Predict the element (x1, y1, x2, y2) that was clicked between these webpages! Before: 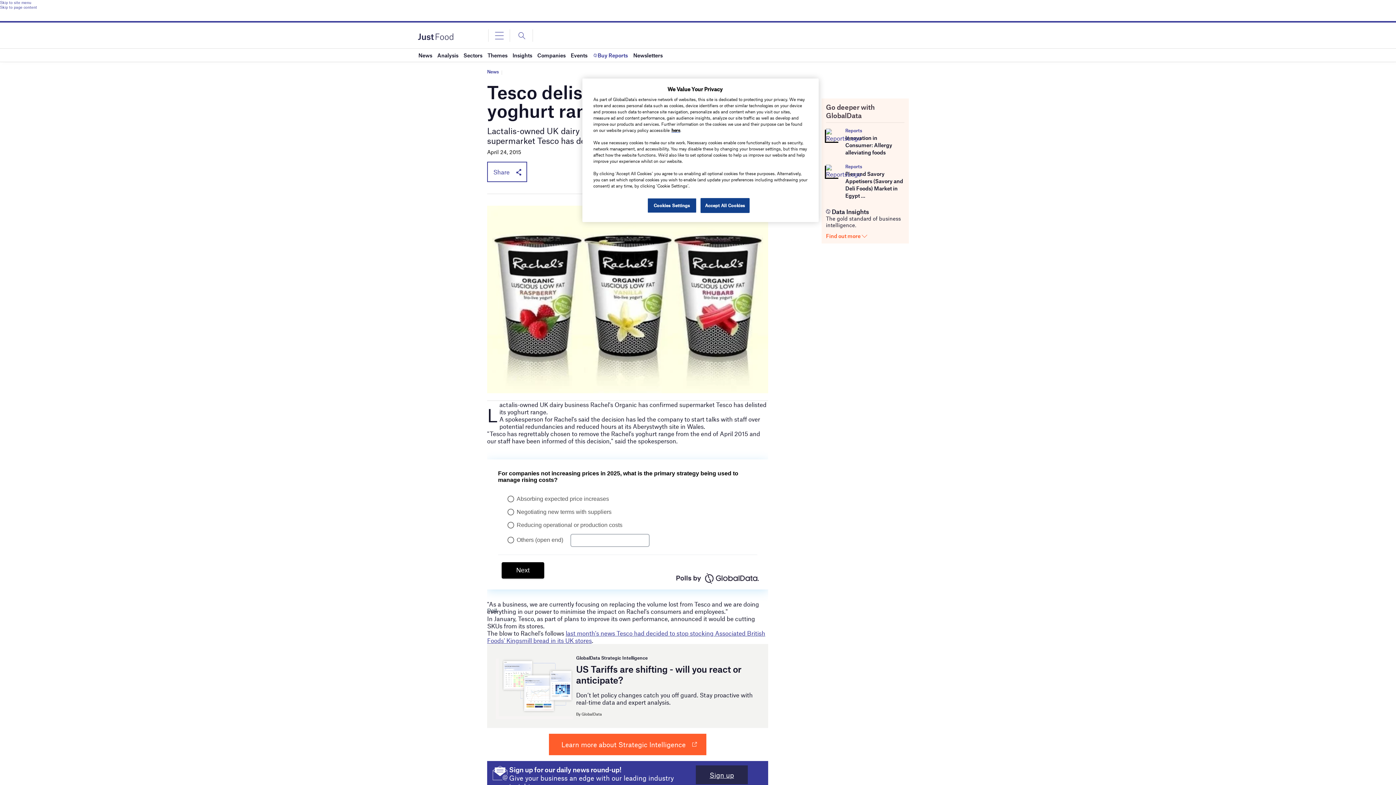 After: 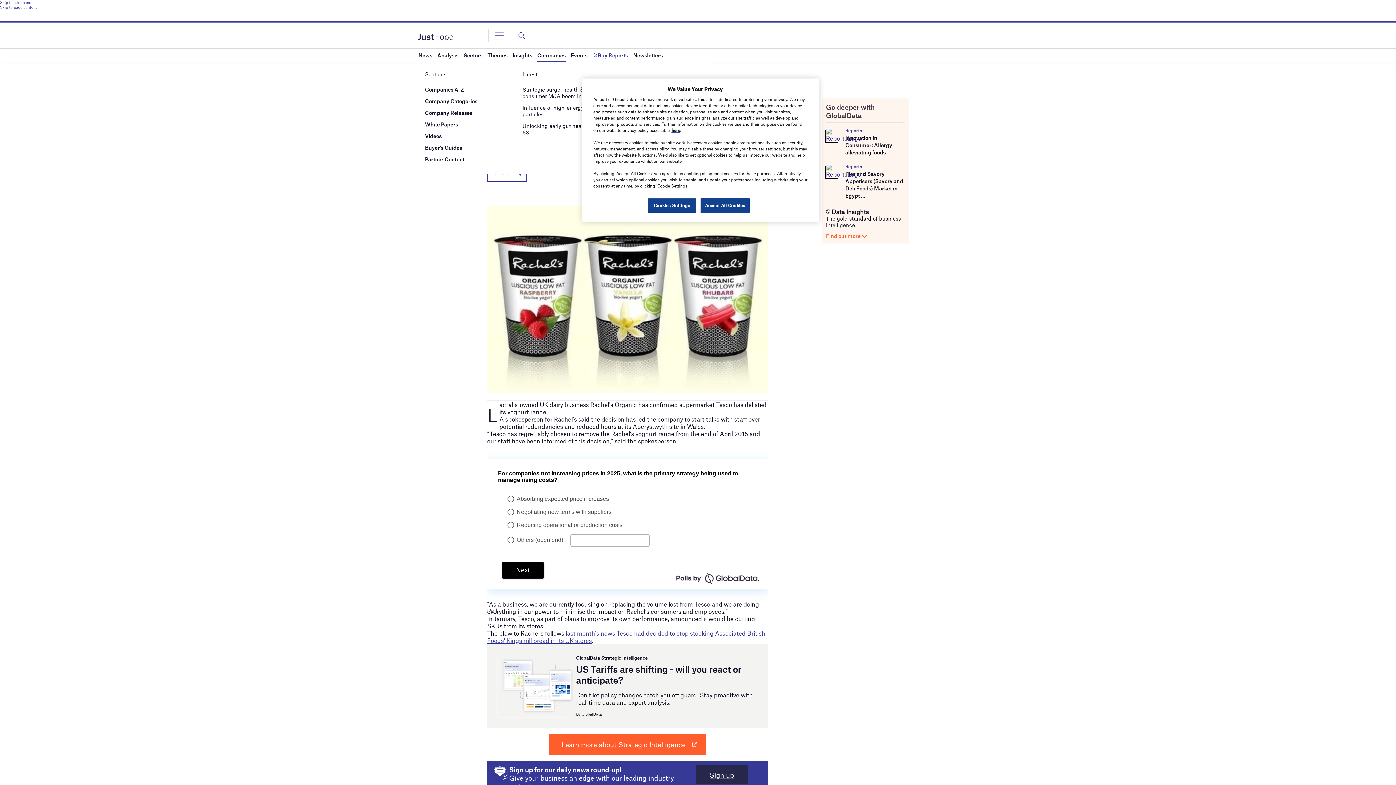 Action: bbox: (537, 48, 565, 61) label: Companies